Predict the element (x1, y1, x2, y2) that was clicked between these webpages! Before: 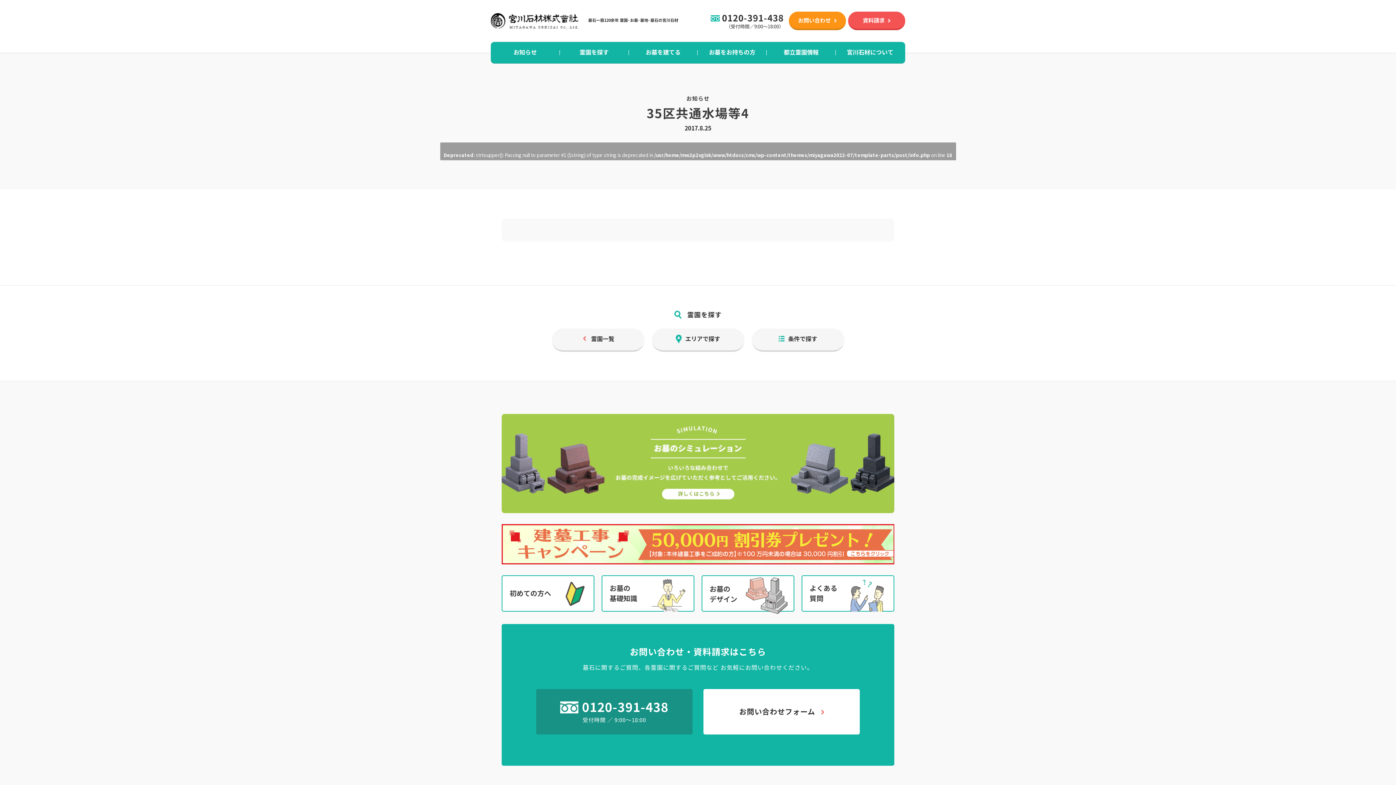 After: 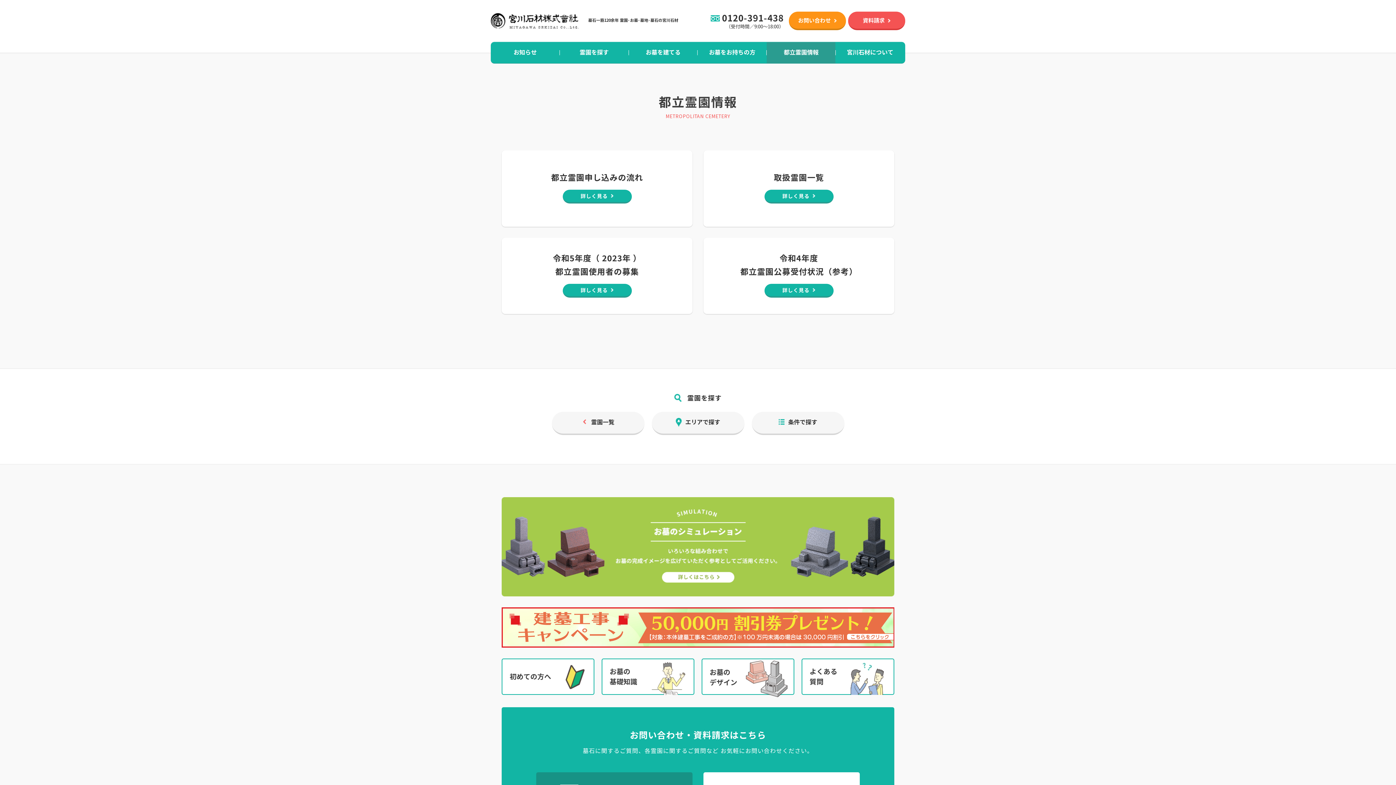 Action: bbox: (767, 42, 835, 63) label: 都立霊園情報